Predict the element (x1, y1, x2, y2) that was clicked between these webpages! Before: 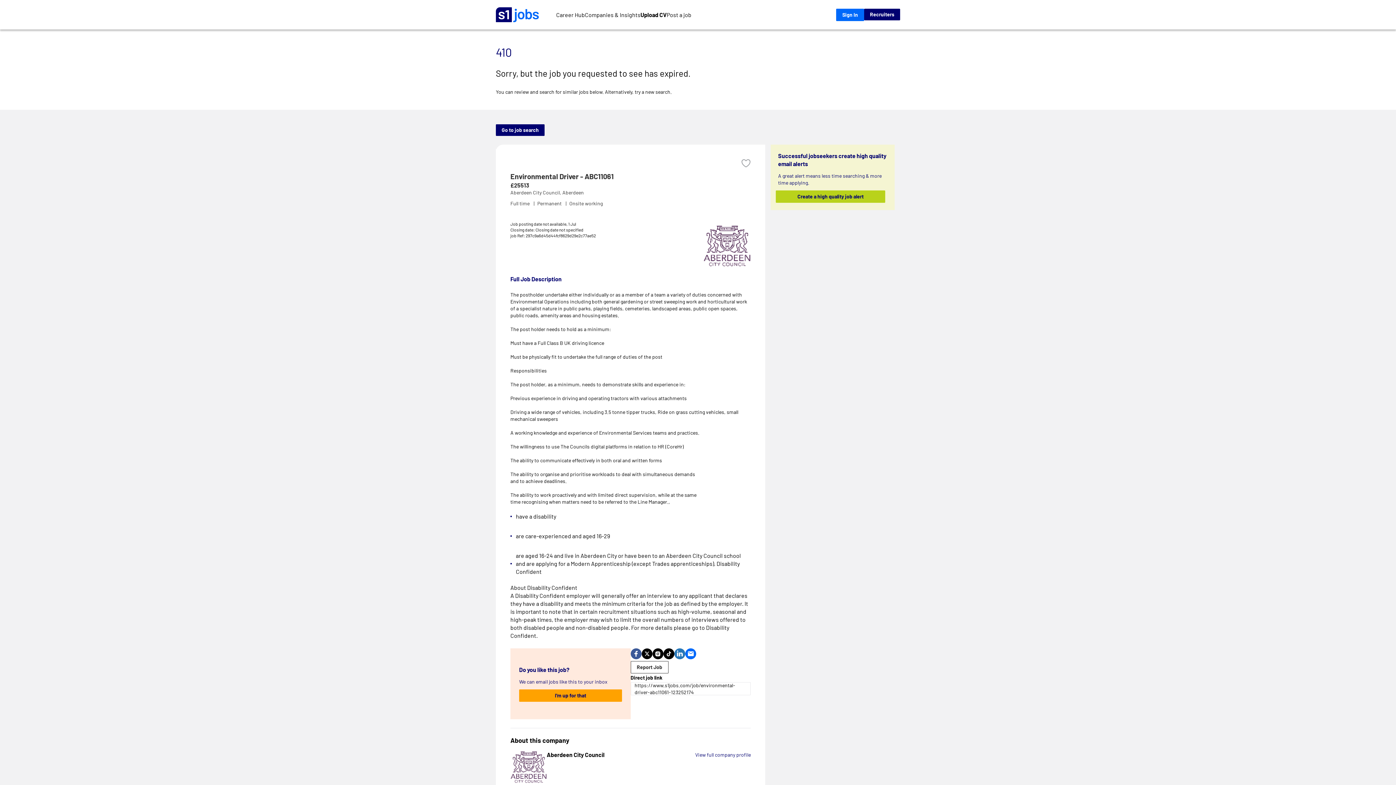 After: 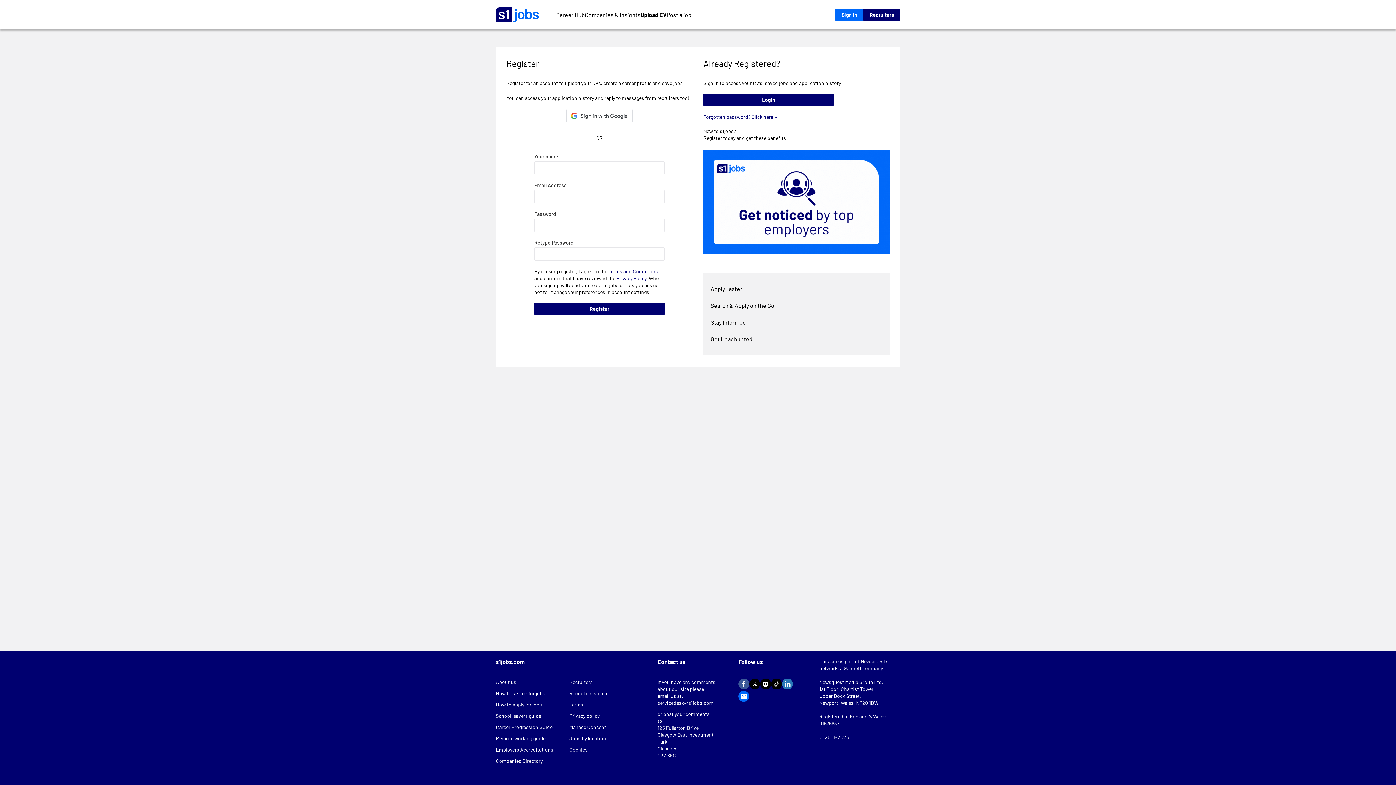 Action: bbox: (640, 7, 666, 22) label: Upload CV